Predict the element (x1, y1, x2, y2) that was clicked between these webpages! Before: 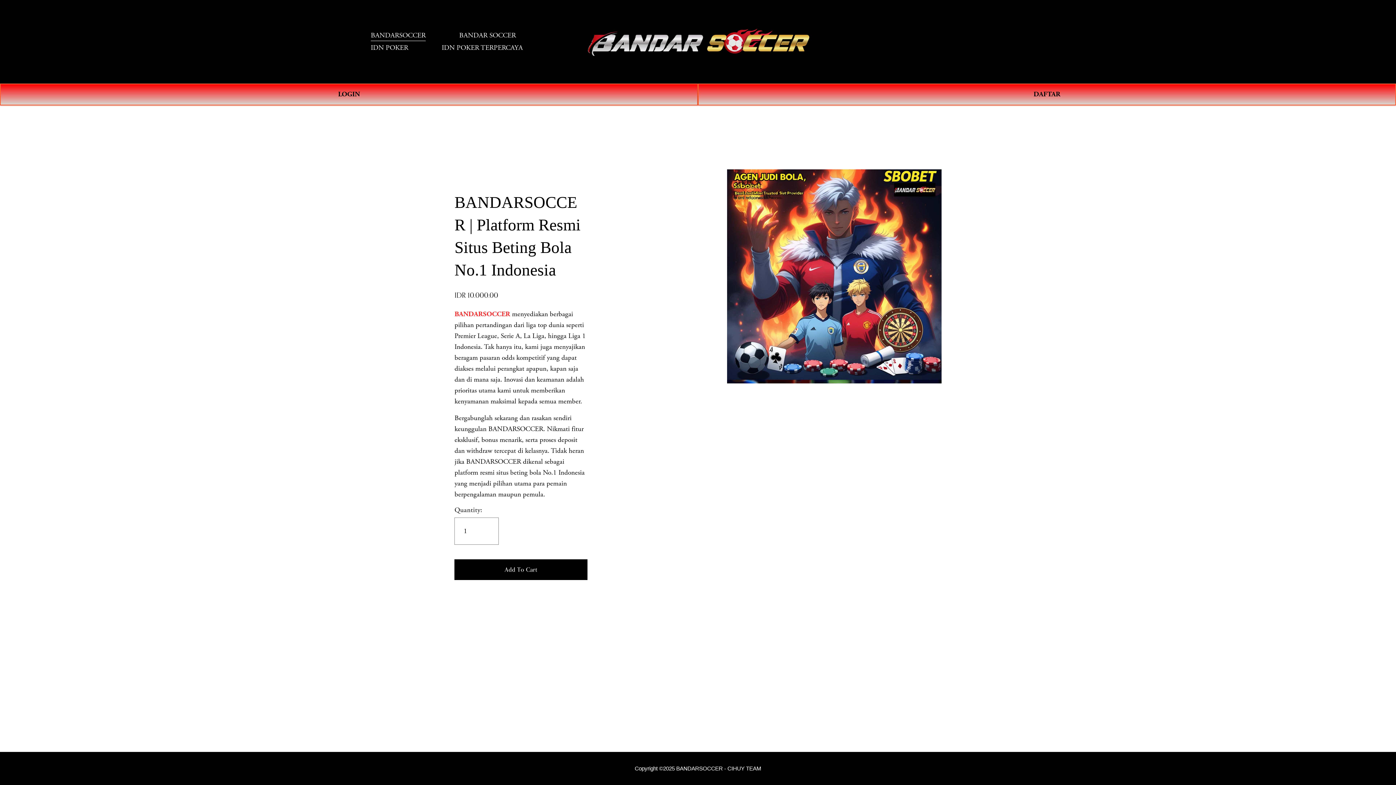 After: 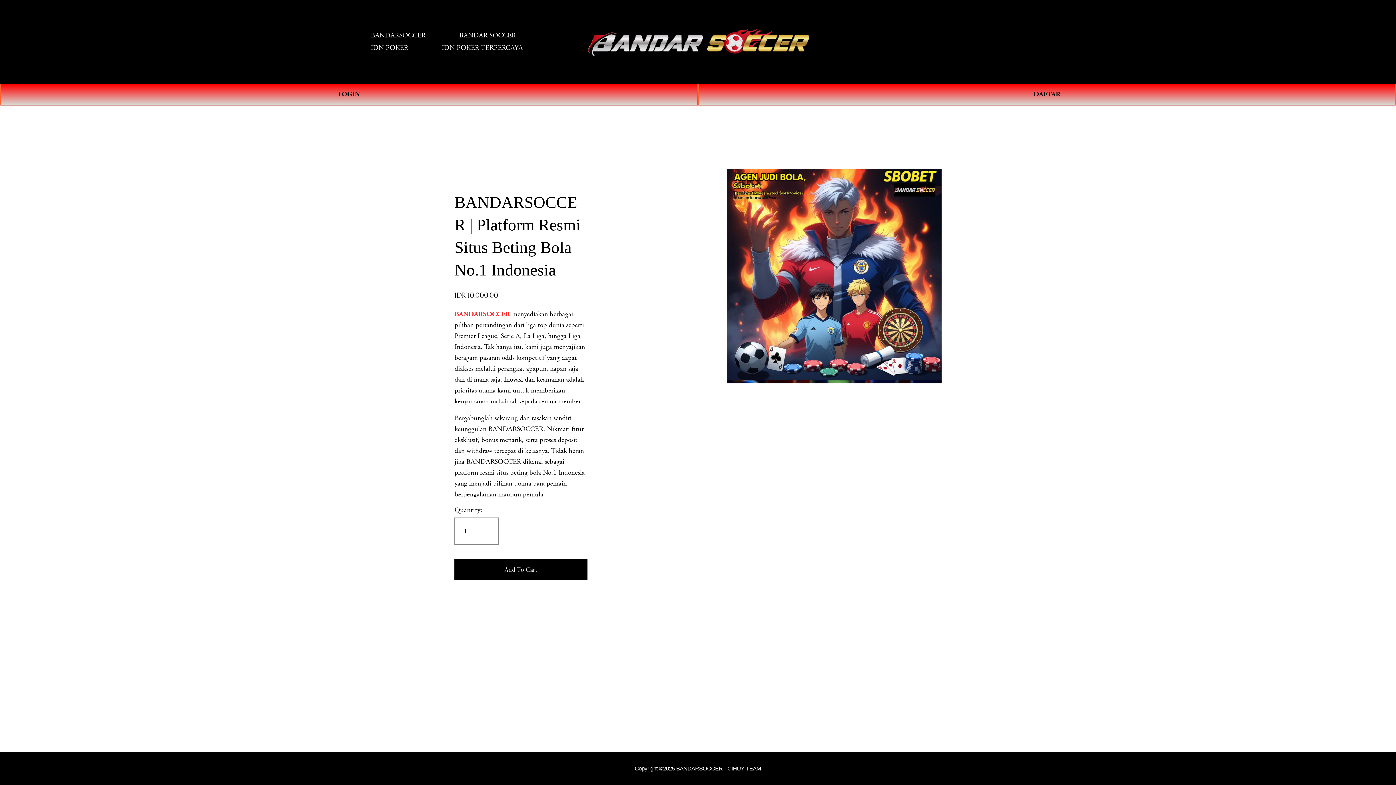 Action: label: Copyright ©2025 BANDARSOCCER - CIHUY TEAM bbox: (634, 765, 761, 772)